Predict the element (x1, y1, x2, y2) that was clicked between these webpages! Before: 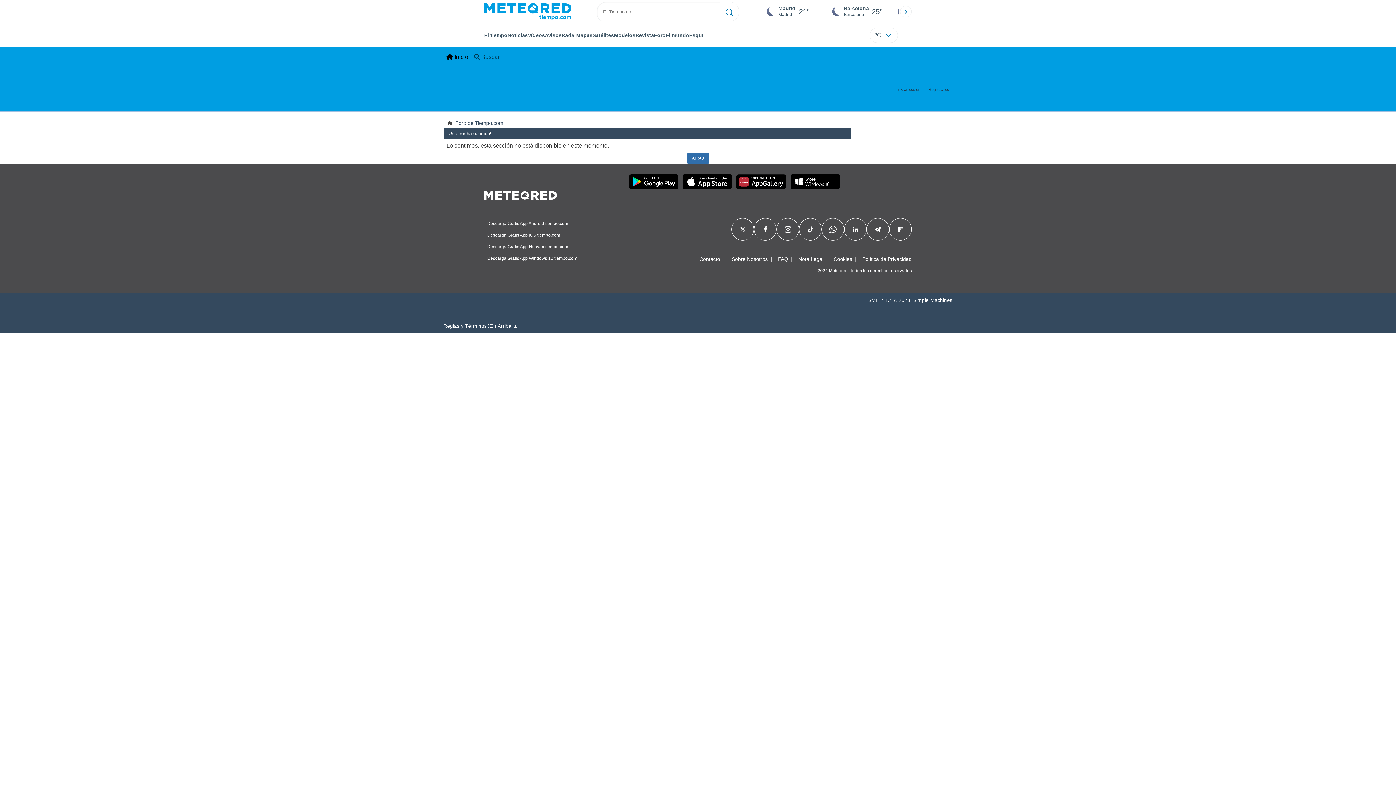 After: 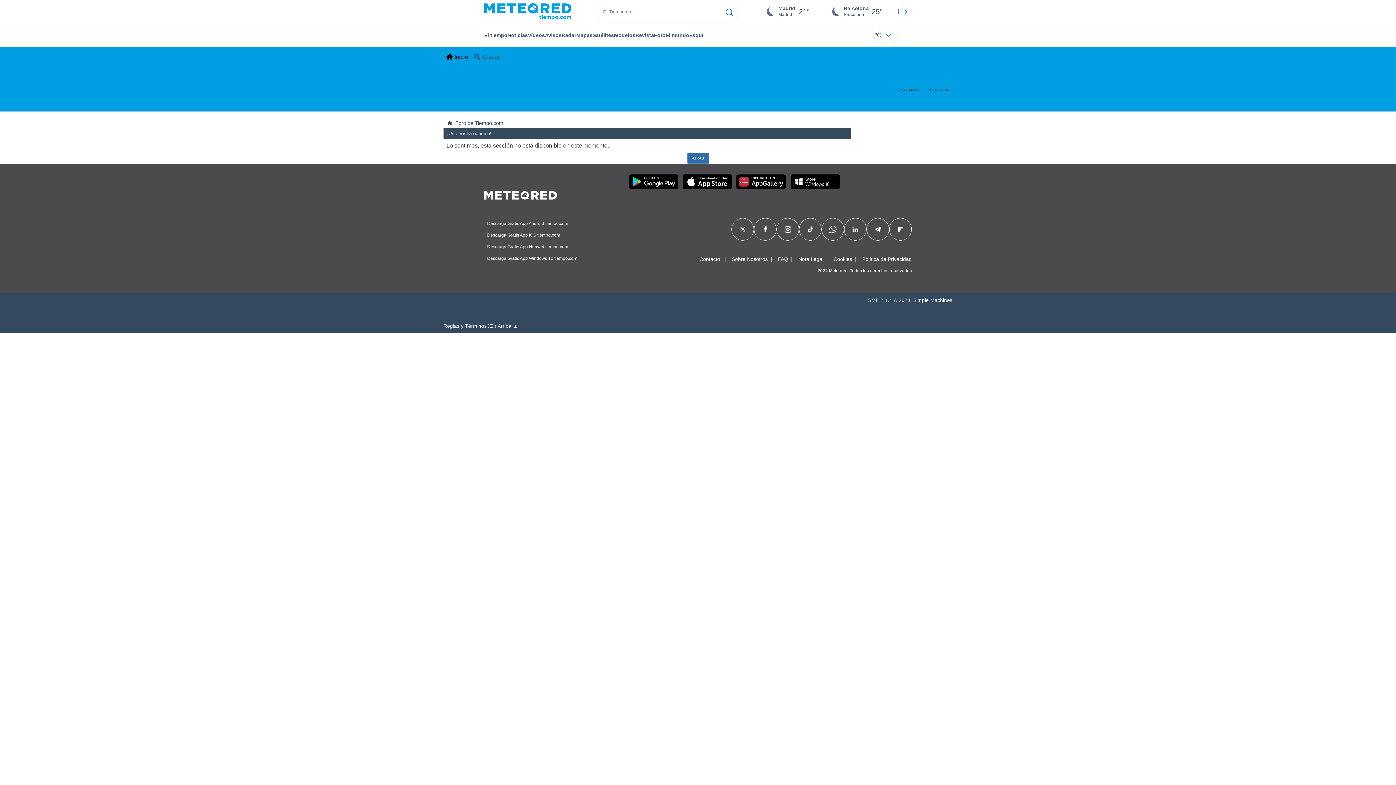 Action: bbox: (898, 225, 903, 233)